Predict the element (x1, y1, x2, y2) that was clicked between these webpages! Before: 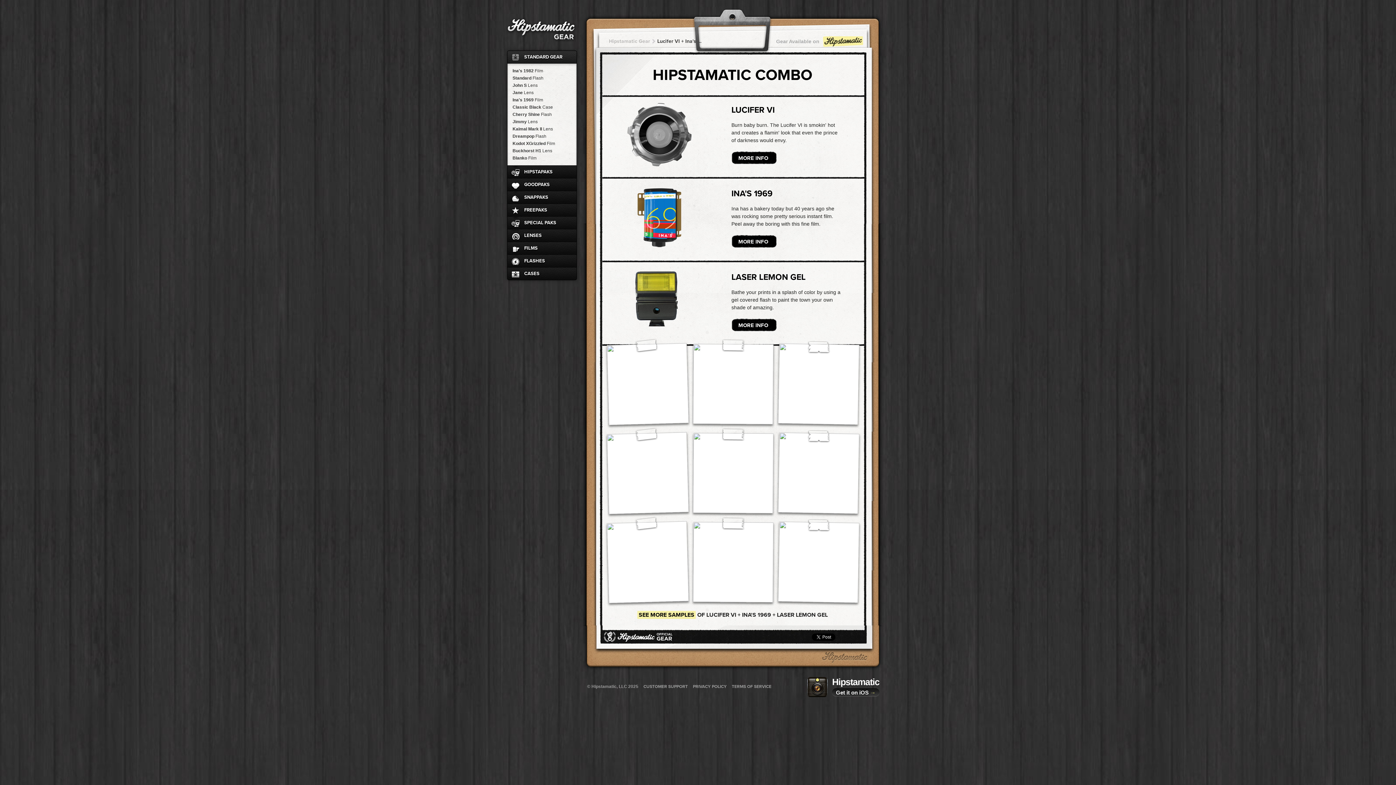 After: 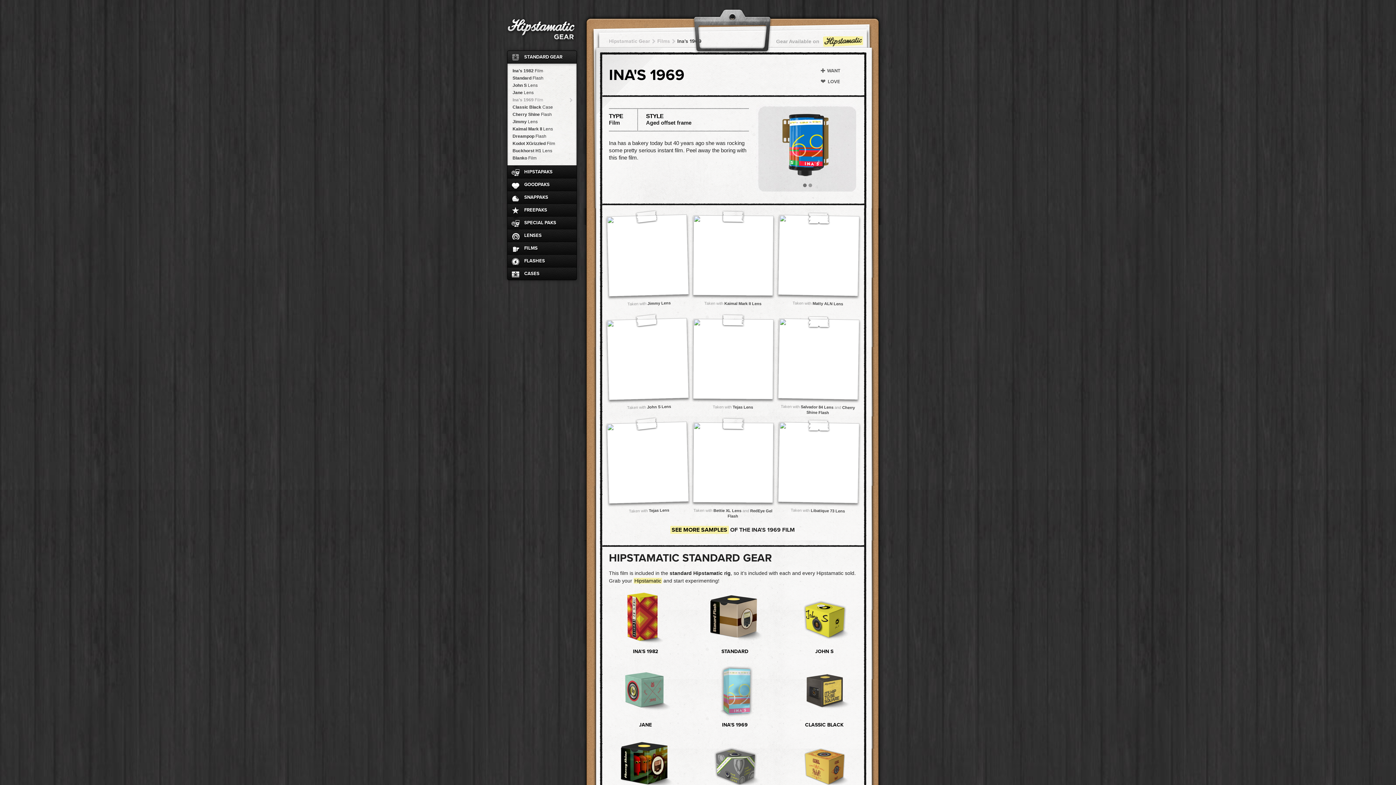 Action: label: Ina's 1969 Film bbox: (507, 96, 576, 103)